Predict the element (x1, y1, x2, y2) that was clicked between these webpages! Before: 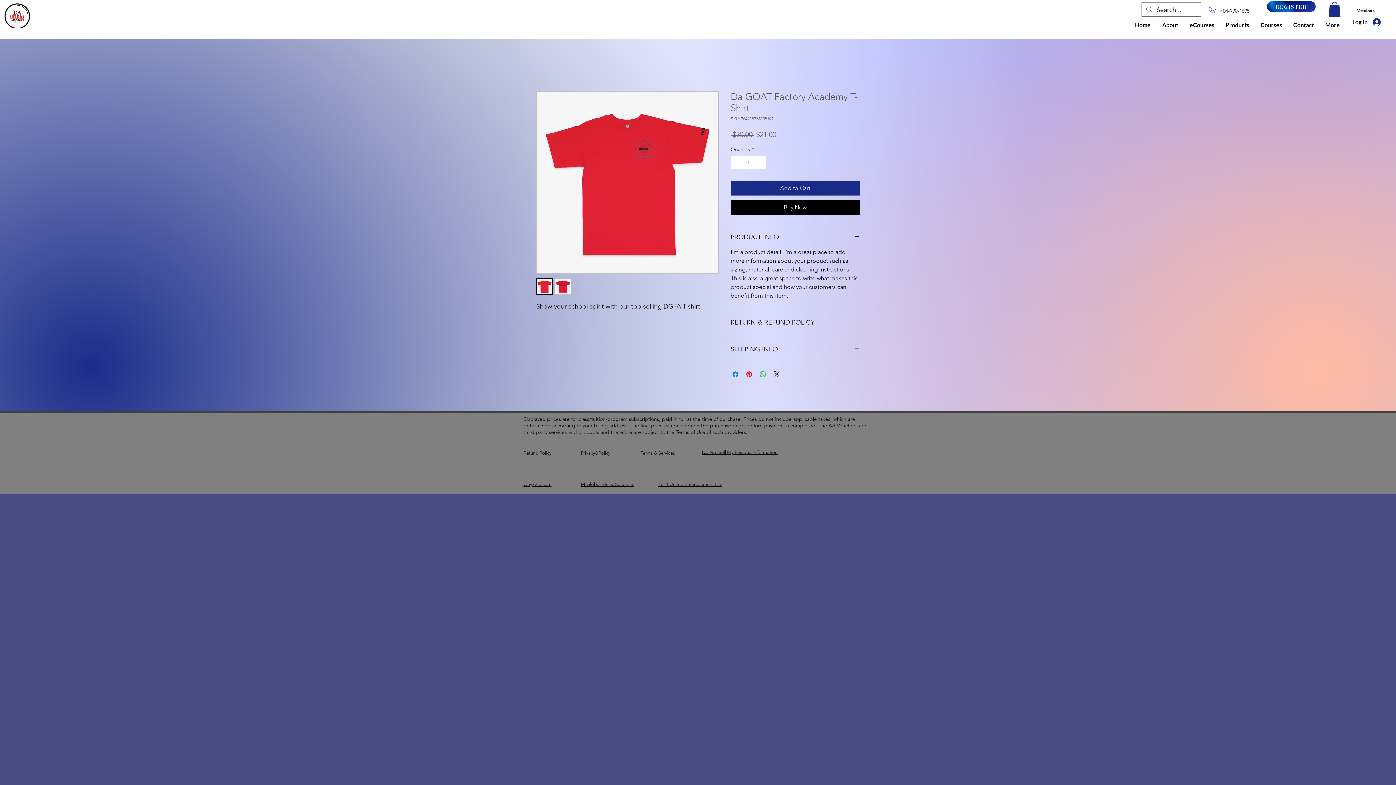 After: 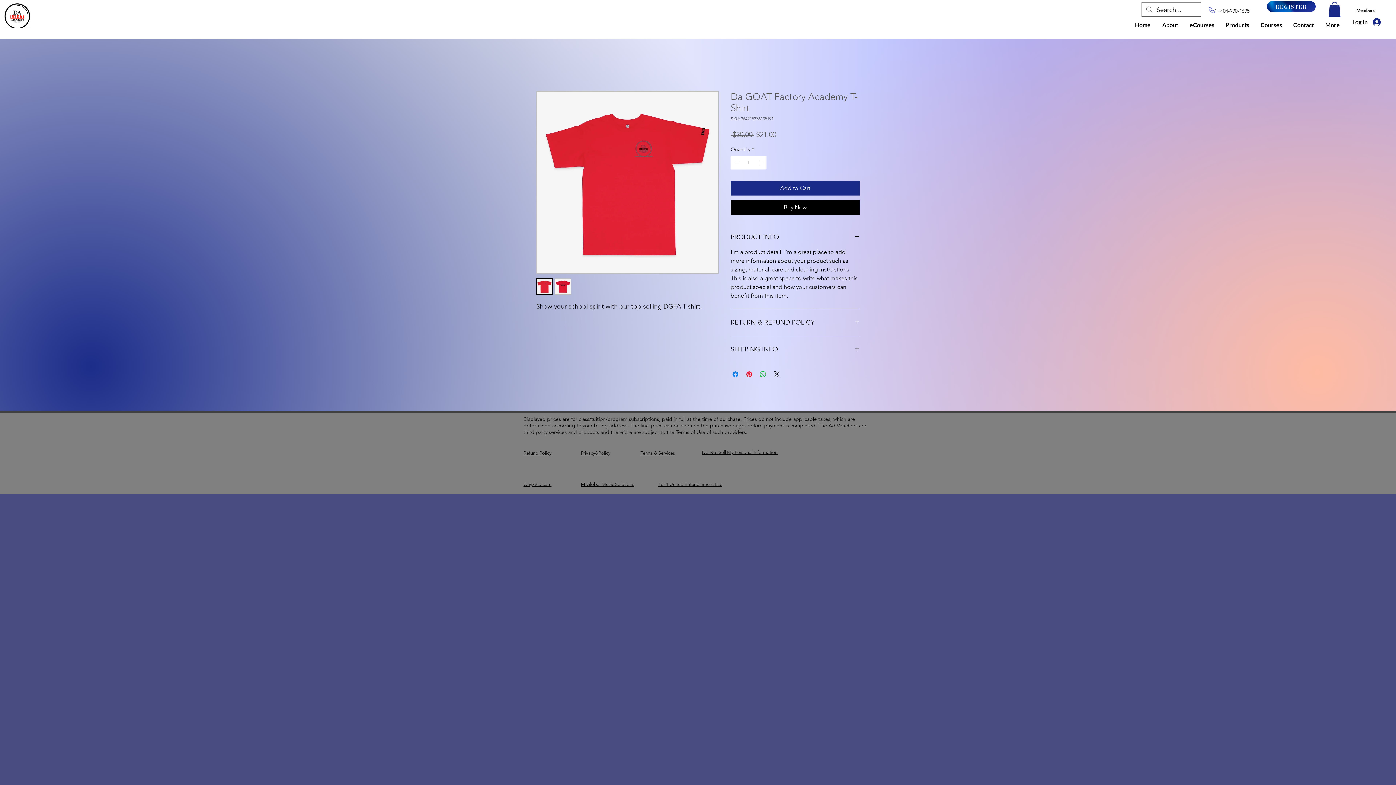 Action: bbox: (756, 156, 765, 169) label: Increment